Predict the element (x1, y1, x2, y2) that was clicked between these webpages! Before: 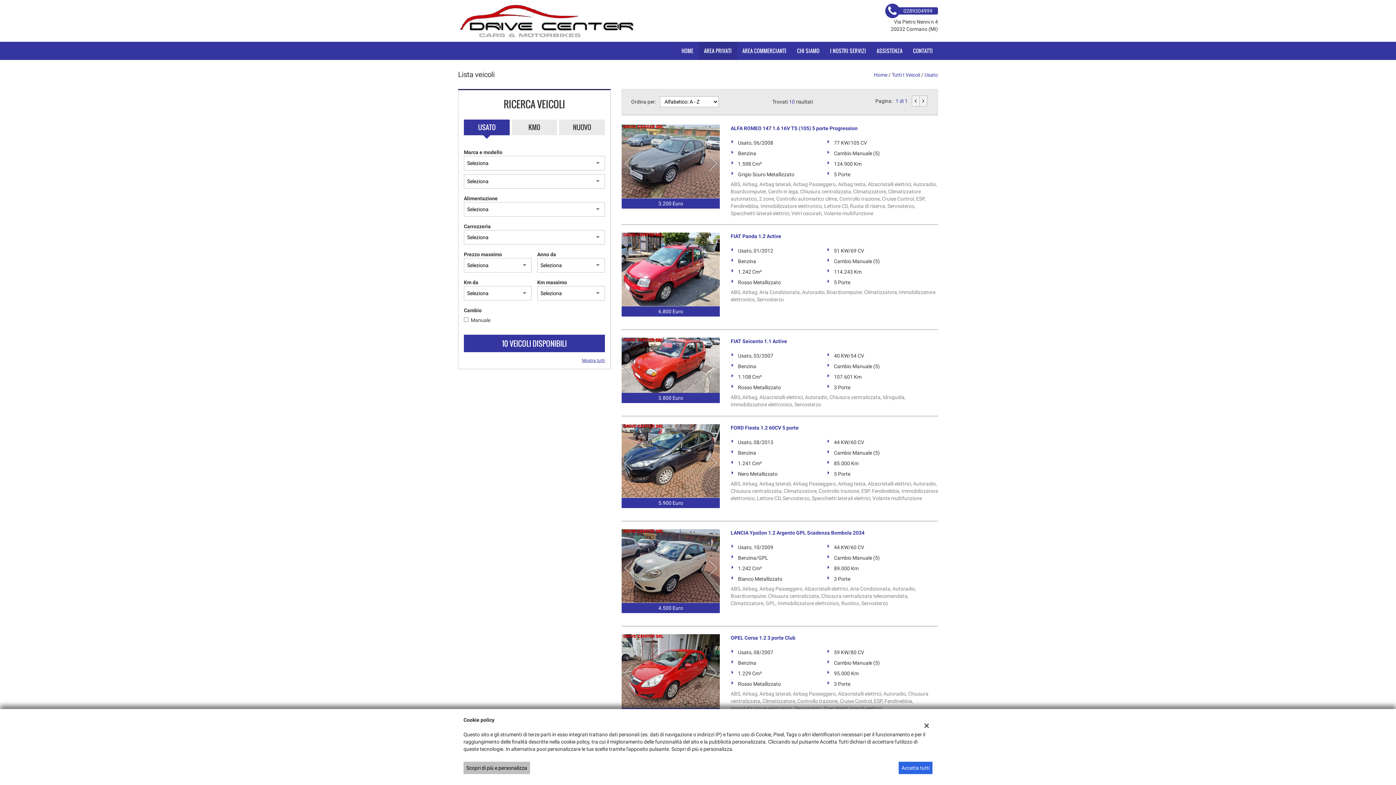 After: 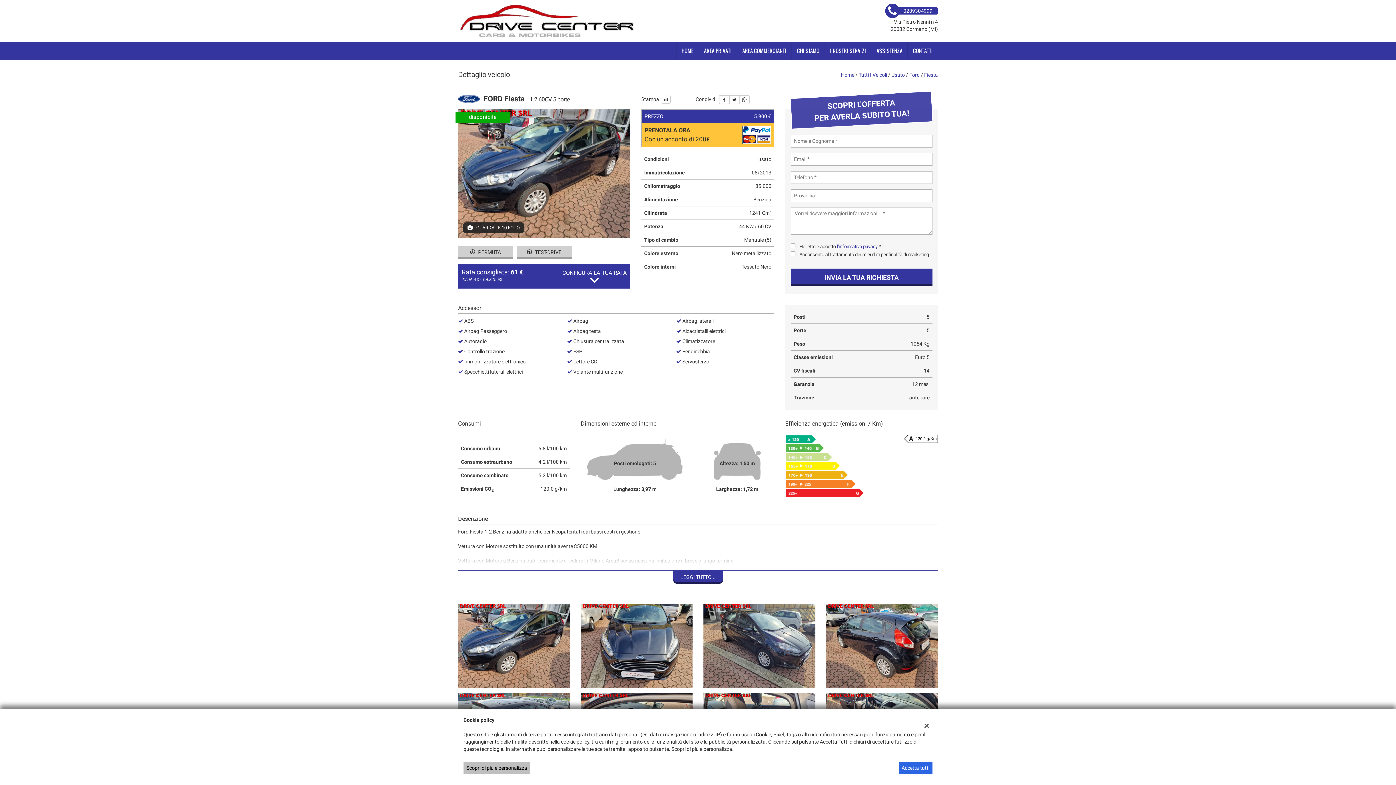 Action: bbox: (621, 424, 720, 497)